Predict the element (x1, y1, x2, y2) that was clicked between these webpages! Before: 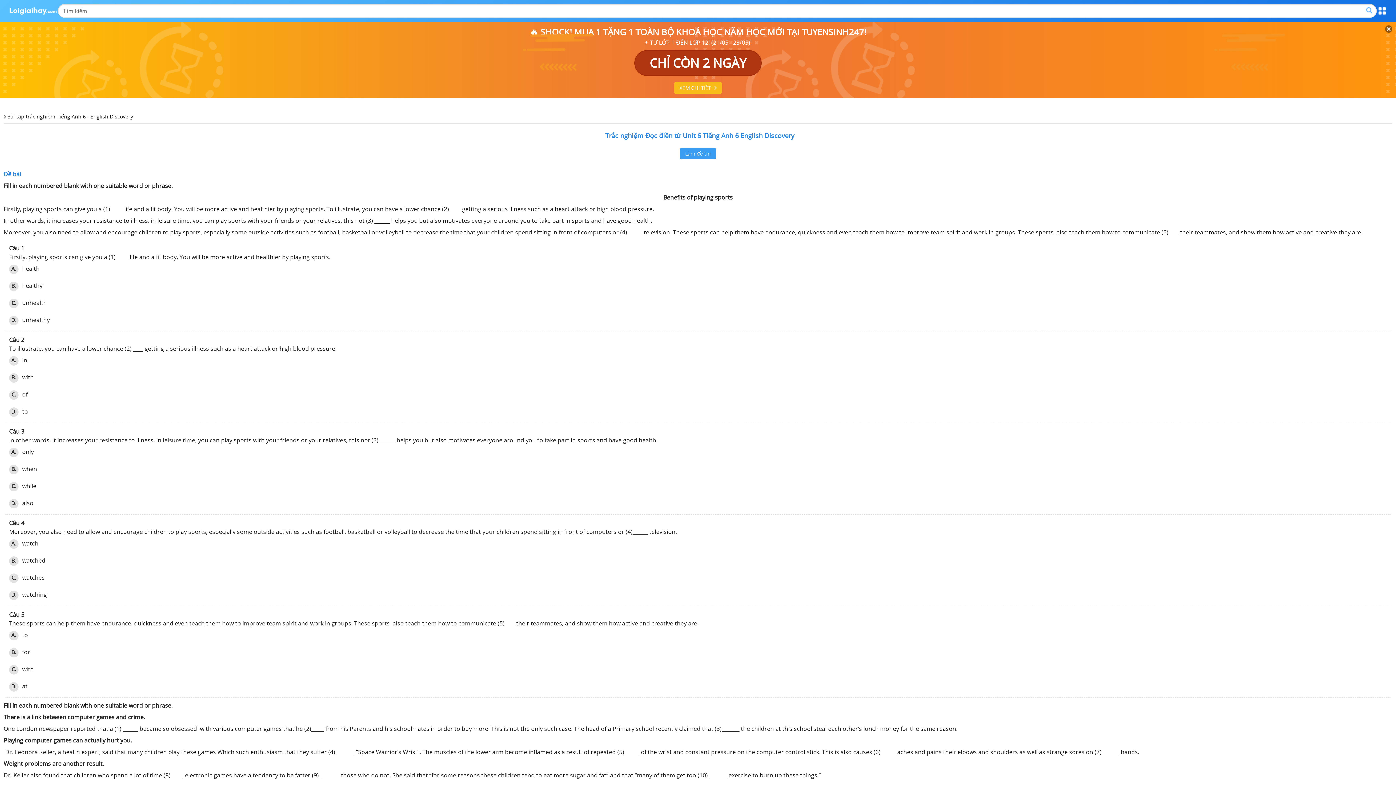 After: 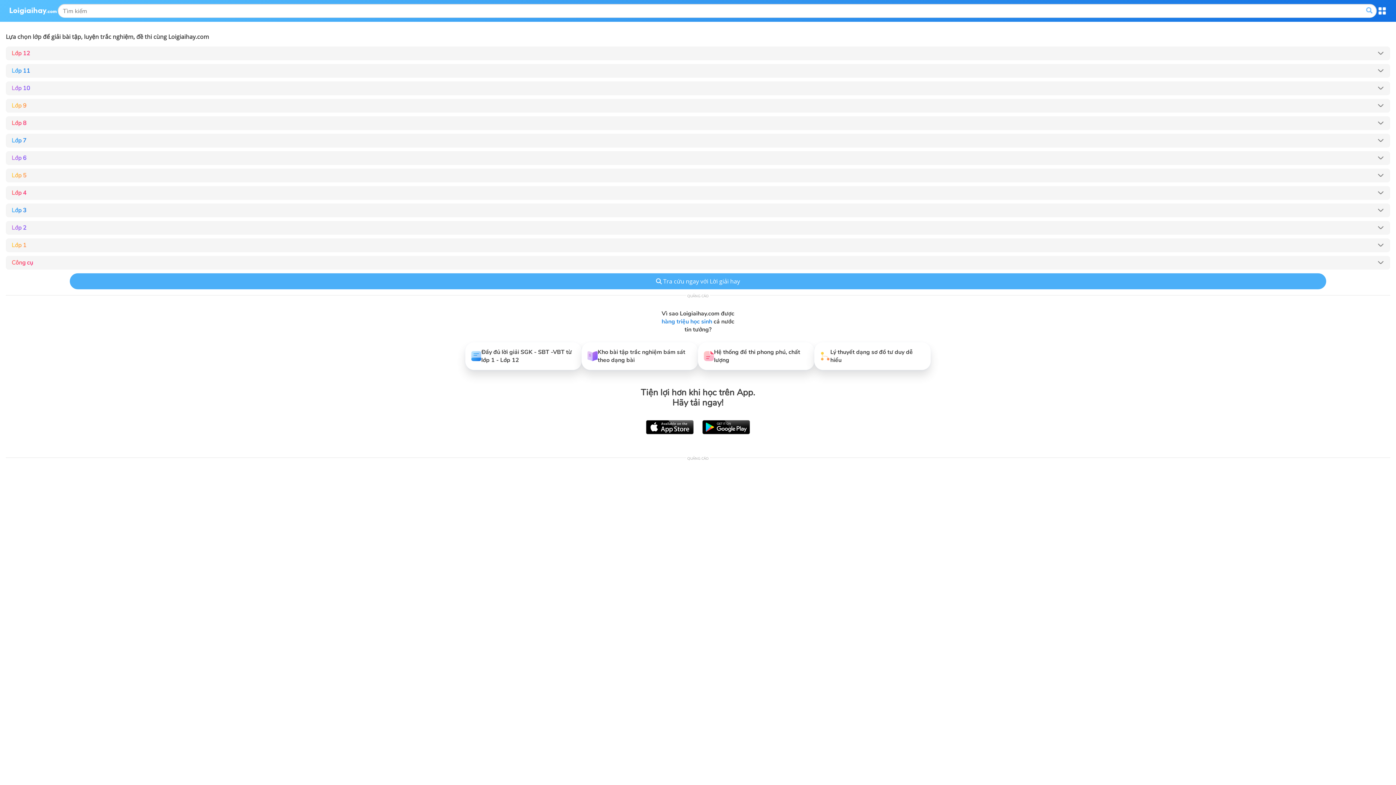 Action: bbox: (9, 7, 56, 14)